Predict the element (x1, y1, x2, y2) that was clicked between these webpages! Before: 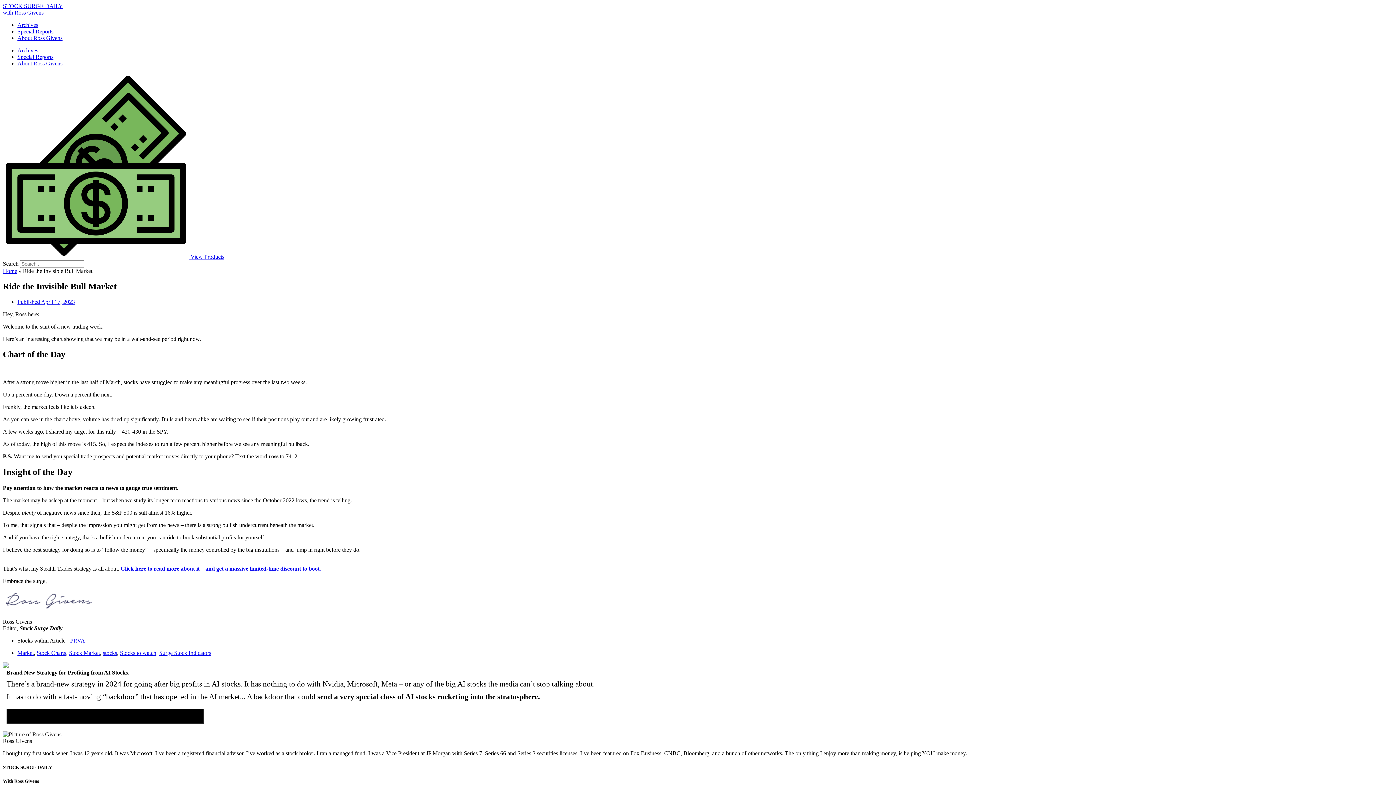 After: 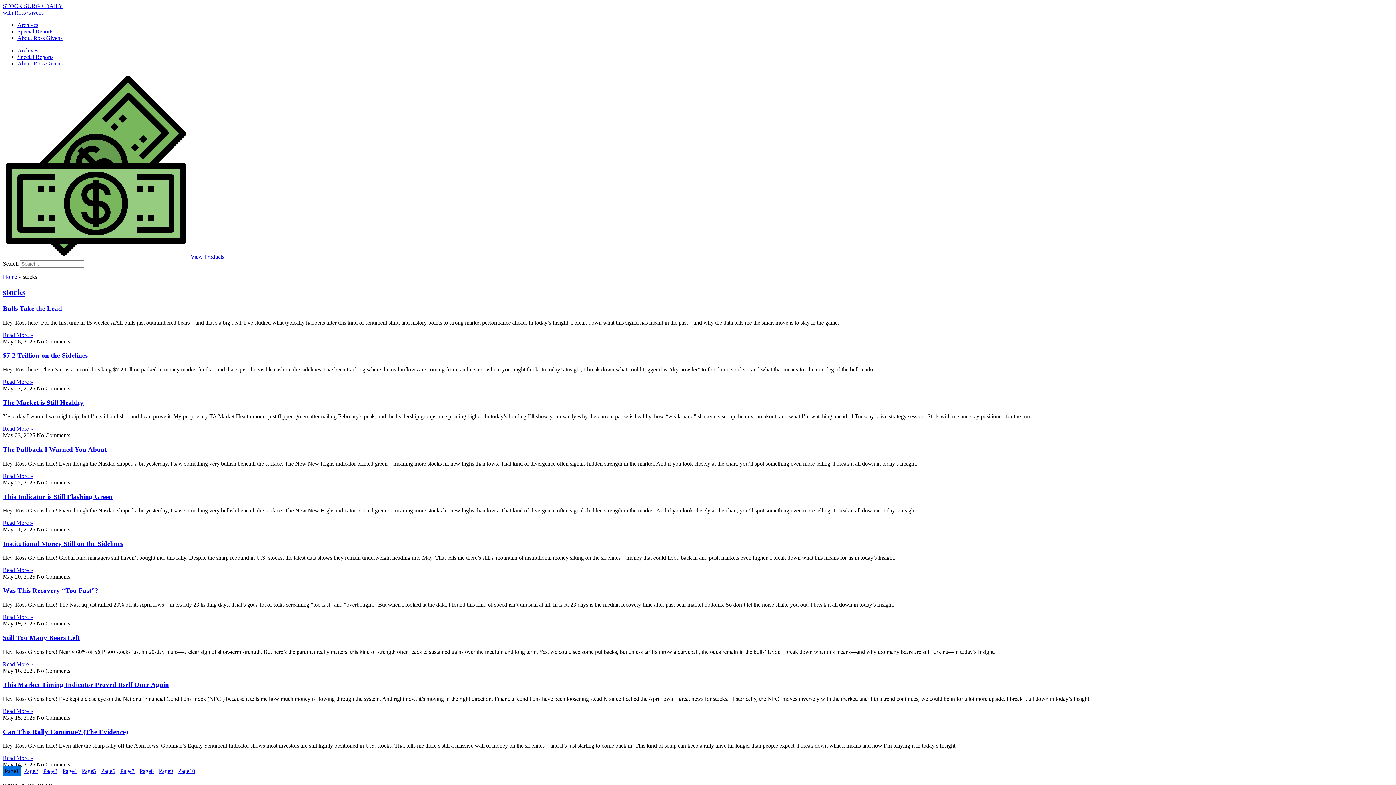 Action: bbox: (102, 650, 117, 656) label: stocks